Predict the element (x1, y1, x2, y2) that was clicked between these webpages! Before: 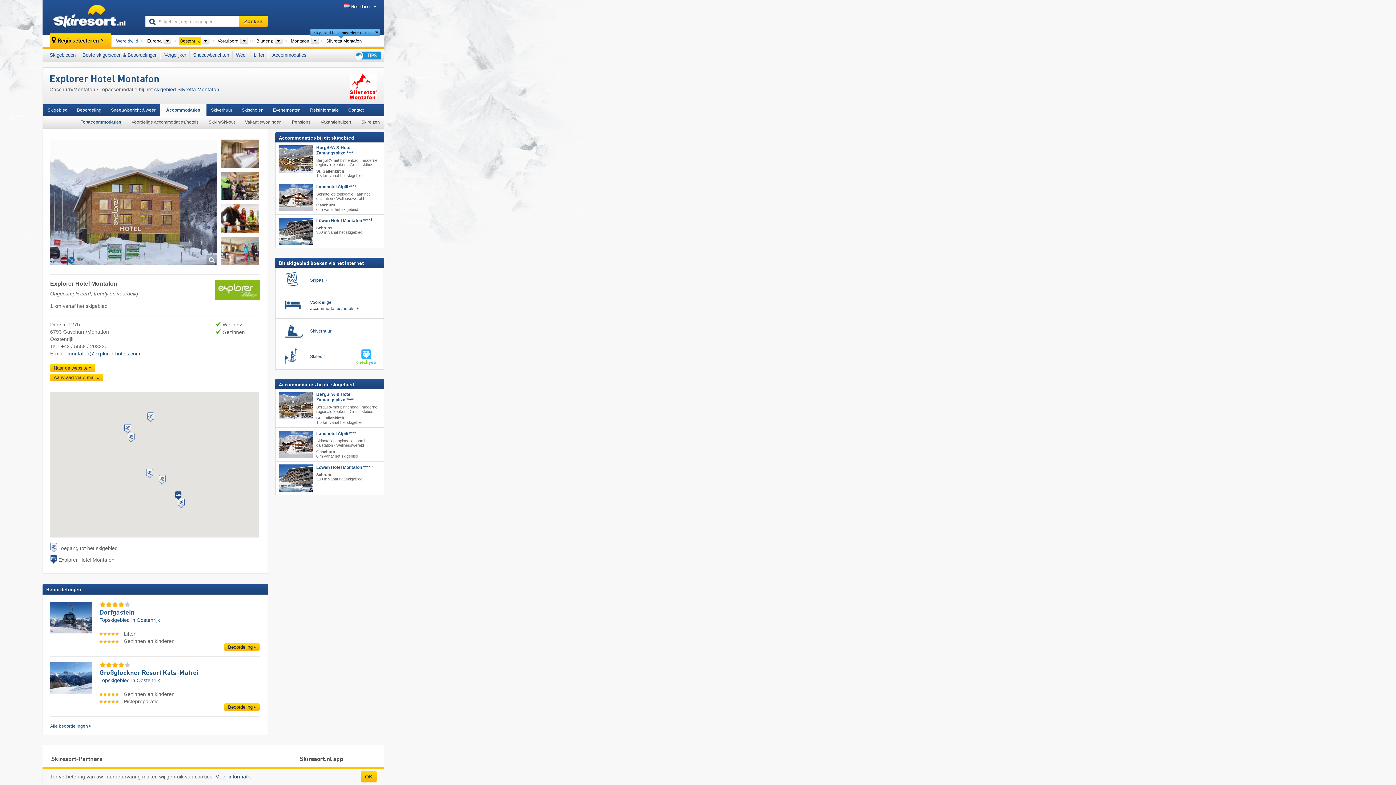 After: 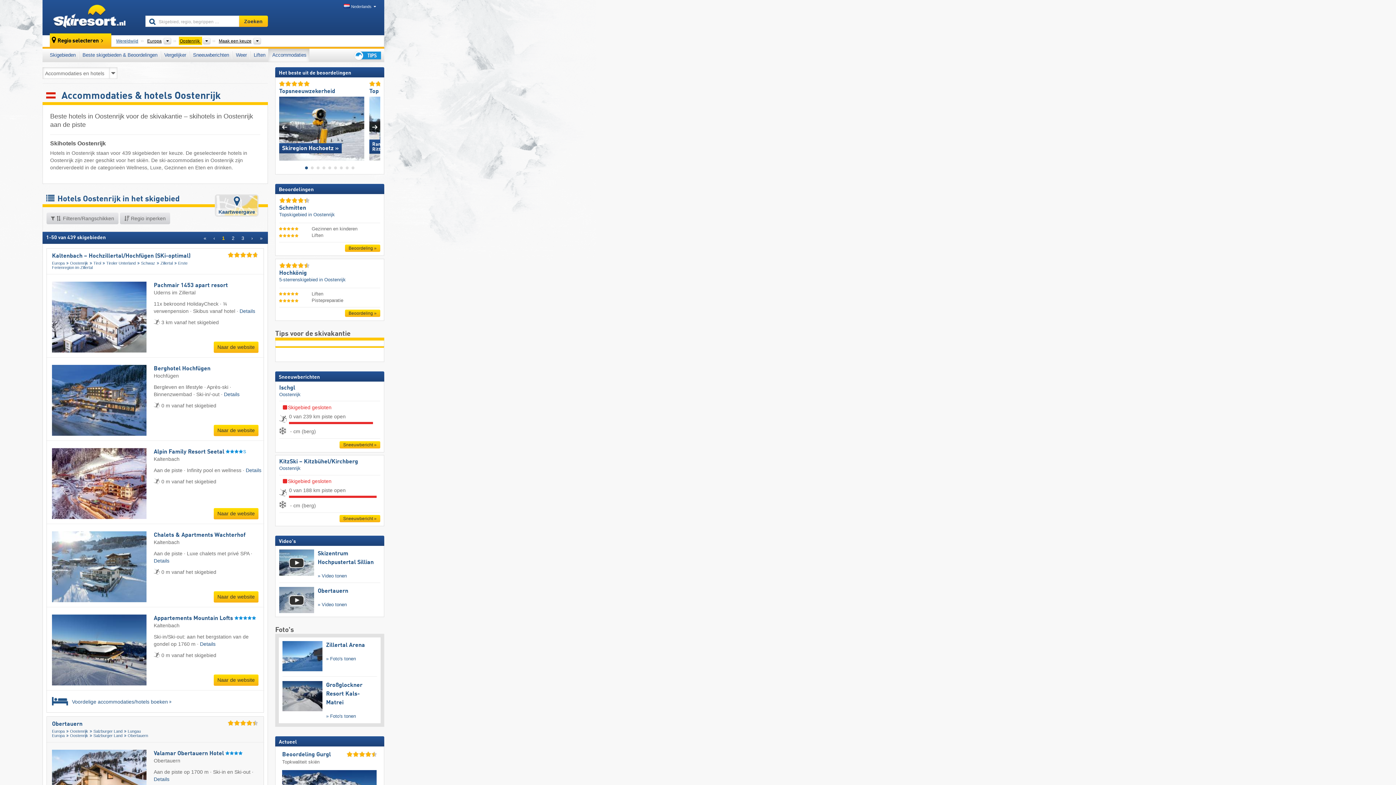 Action: label: Oostenrijk bbox: (178, 36, 201, 44)